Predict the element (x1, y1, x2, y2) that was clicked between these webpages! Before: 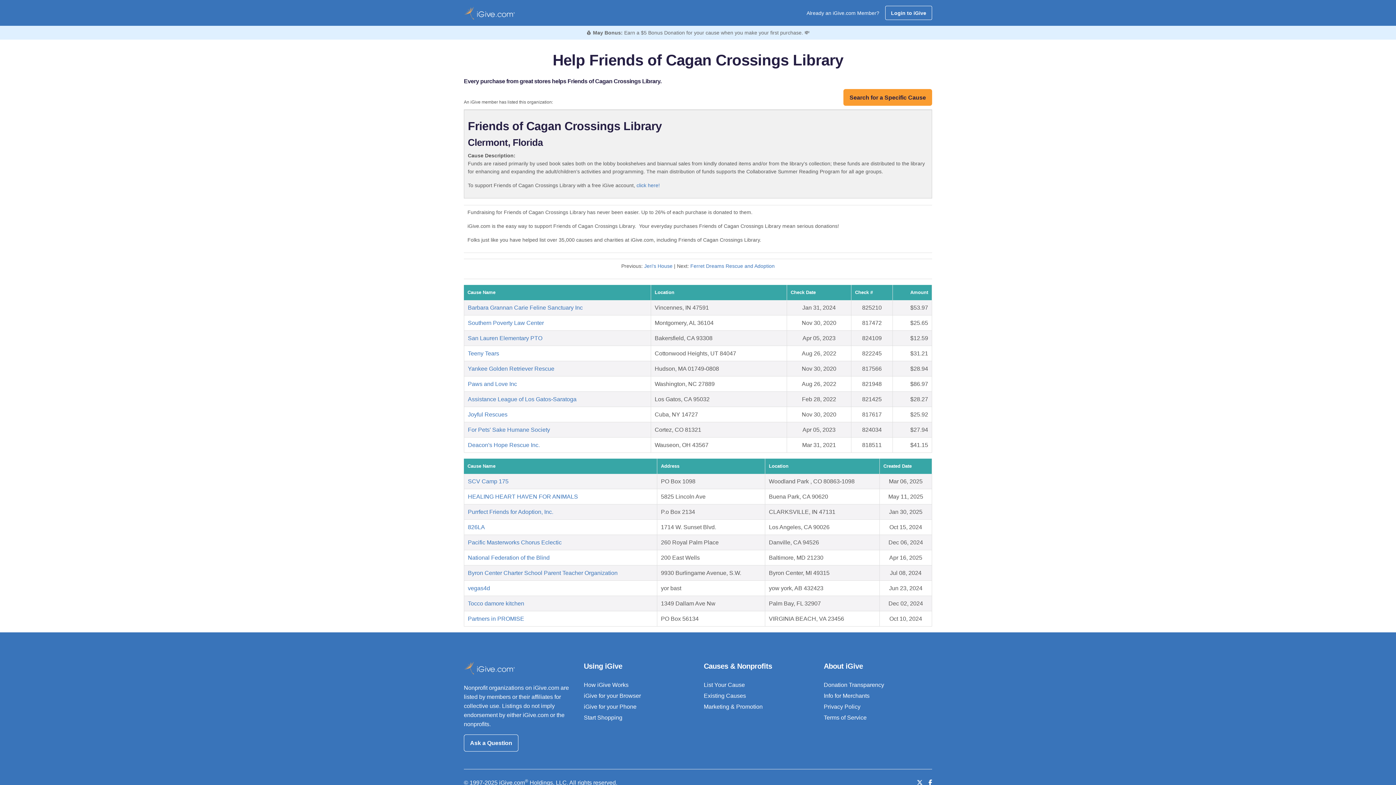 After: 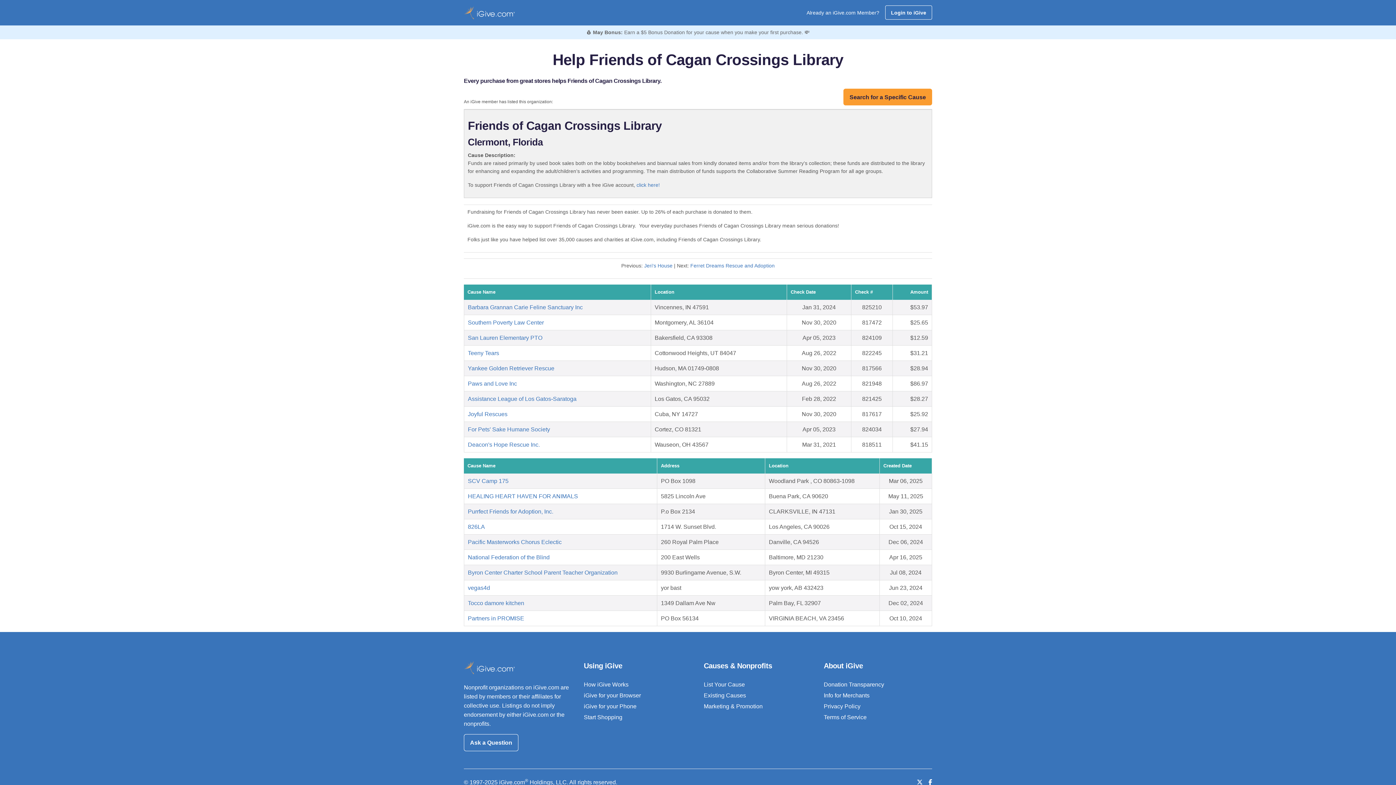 Action: bbox: (928, 779, 932, 786) label: Like us on Facebook